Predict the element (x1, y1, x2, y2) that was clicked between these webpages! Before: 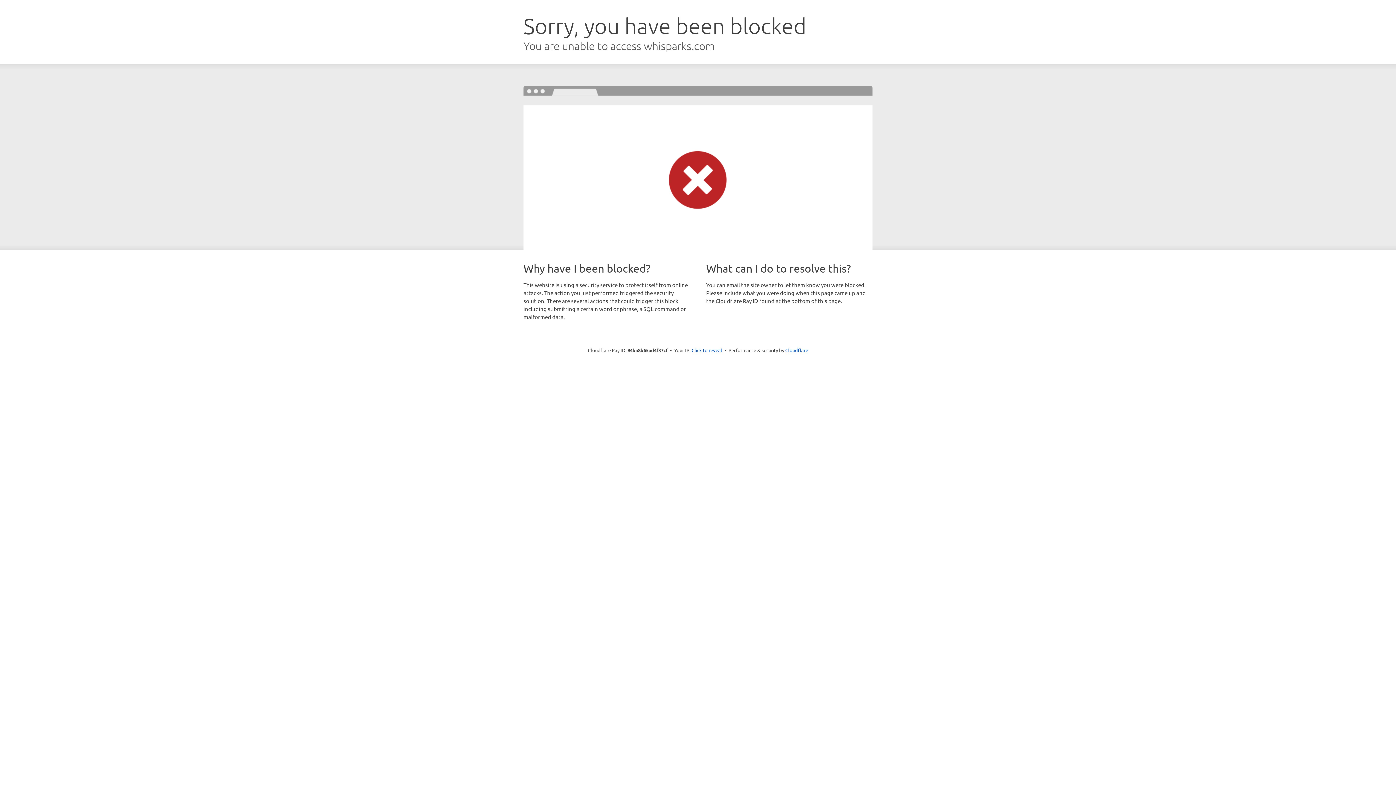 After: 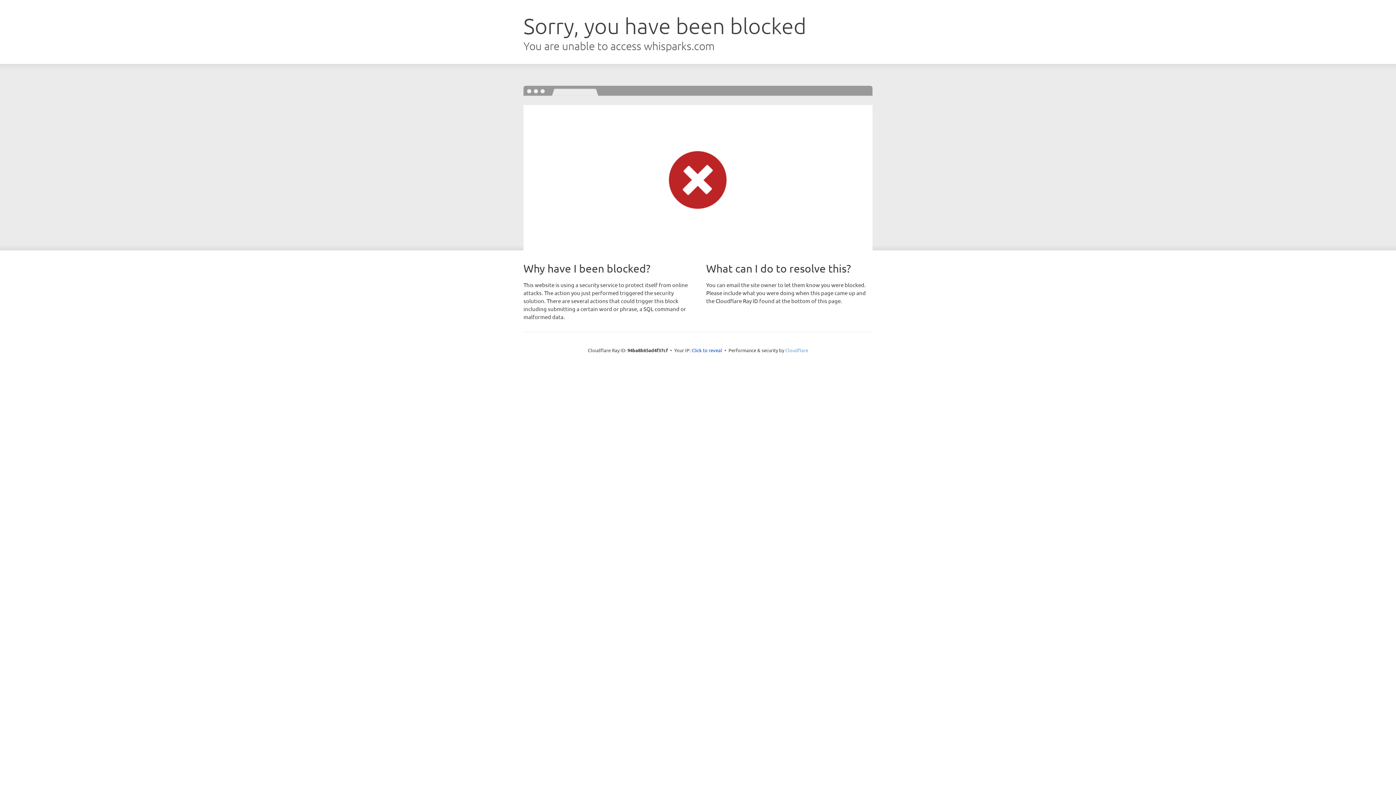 Action: label: Cloudflare bbox: (785, 347, 808, 353)